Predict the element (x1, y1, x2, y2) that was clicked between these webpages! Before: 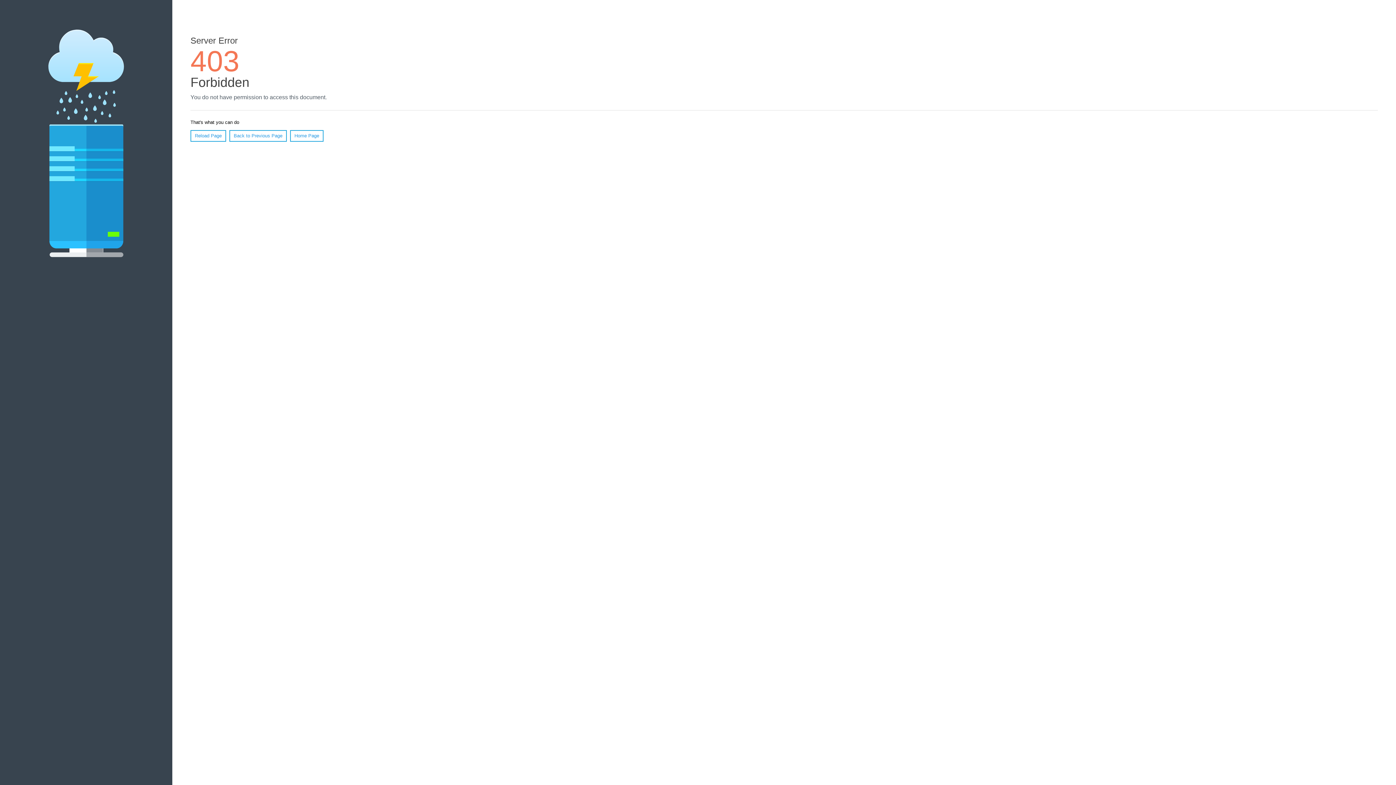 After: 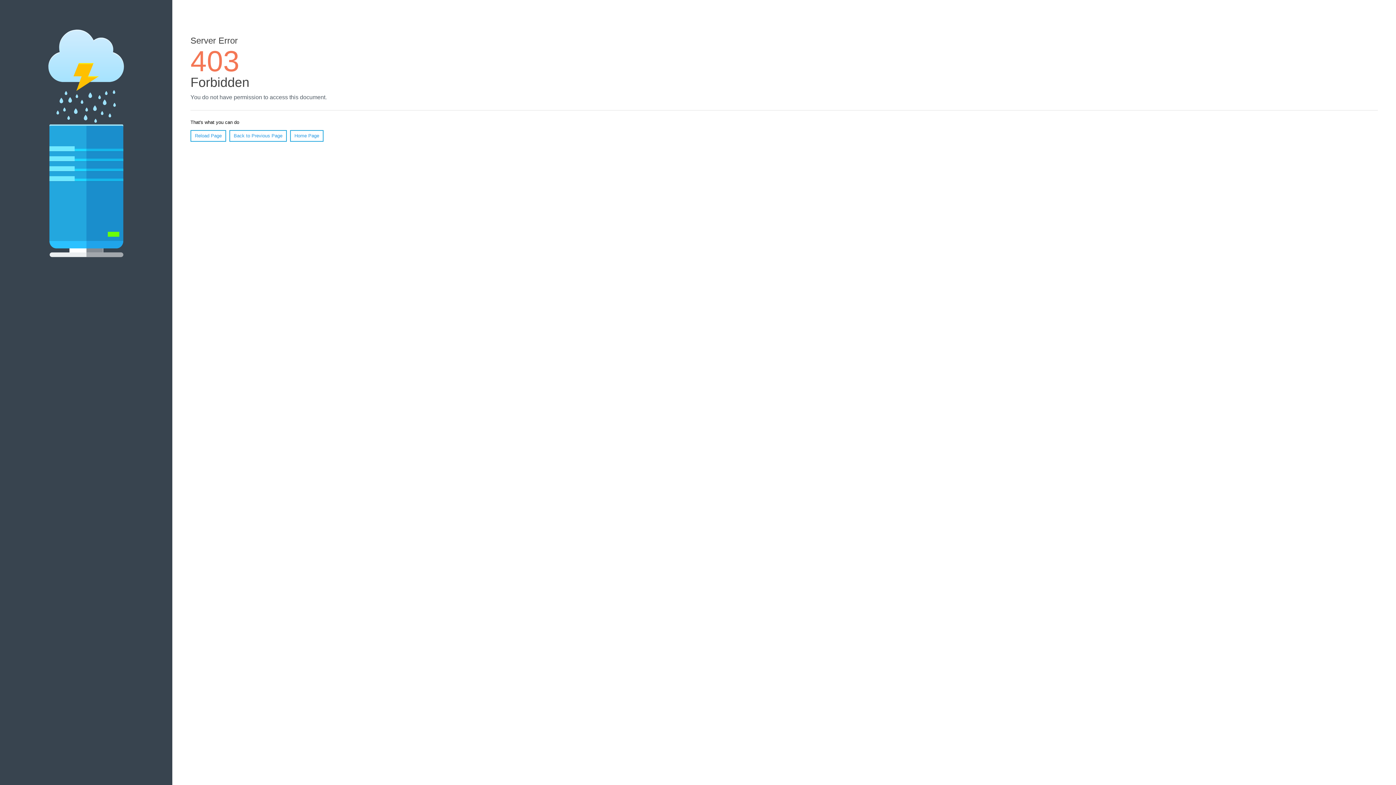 Action: label: Reload Page bbox: (190, 130, 226, 141)